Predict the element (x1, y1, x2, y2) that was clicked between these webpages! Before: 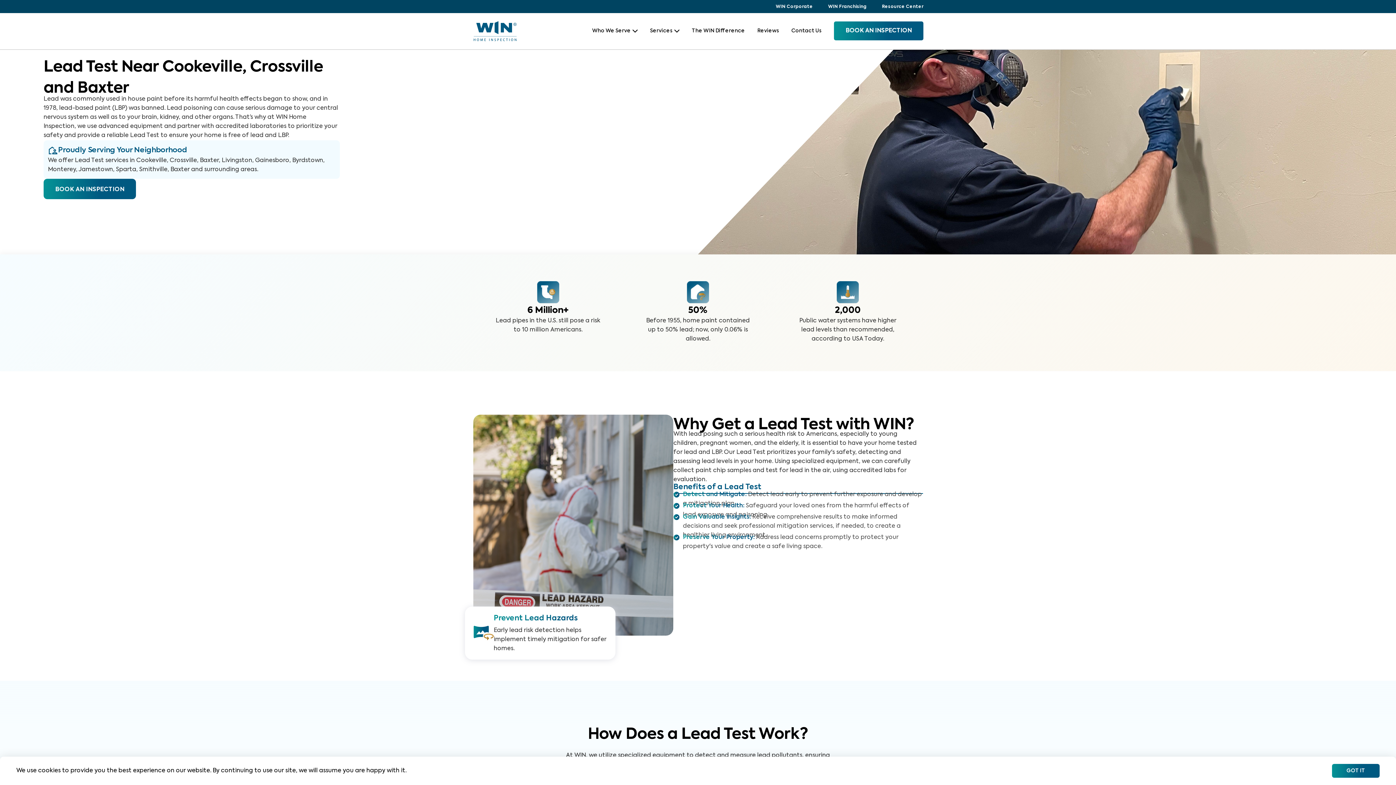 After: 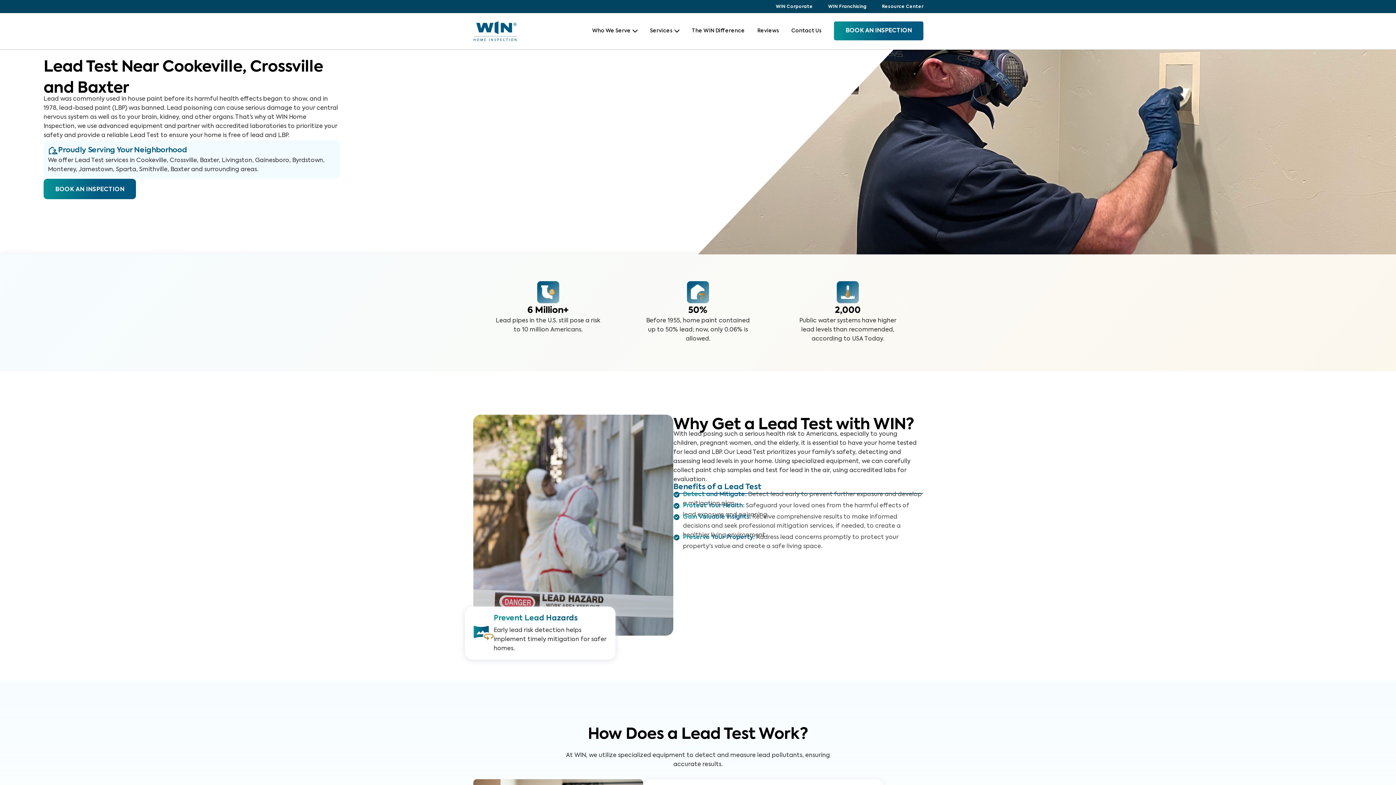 Action: label: Accept cookies bbox: (1332, 764, 1380, 778)